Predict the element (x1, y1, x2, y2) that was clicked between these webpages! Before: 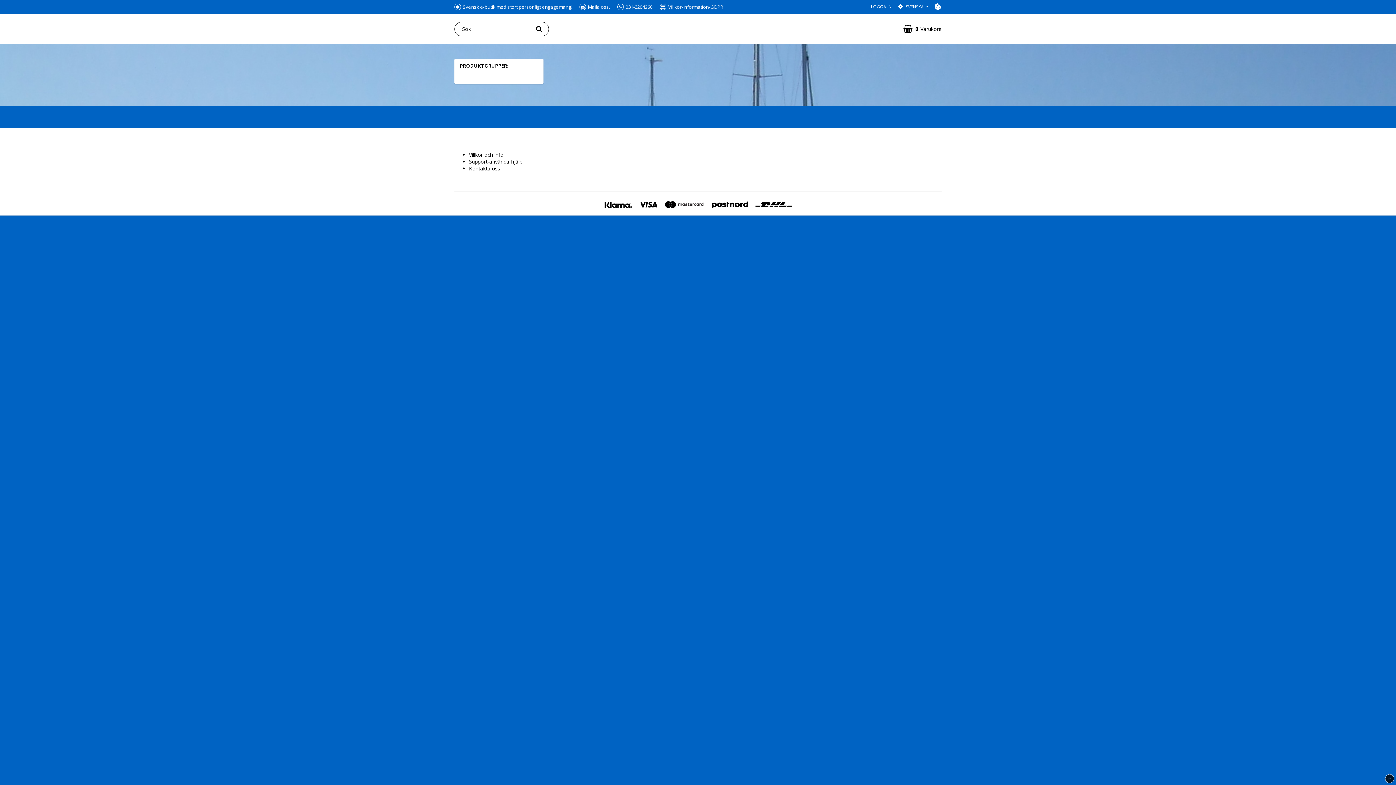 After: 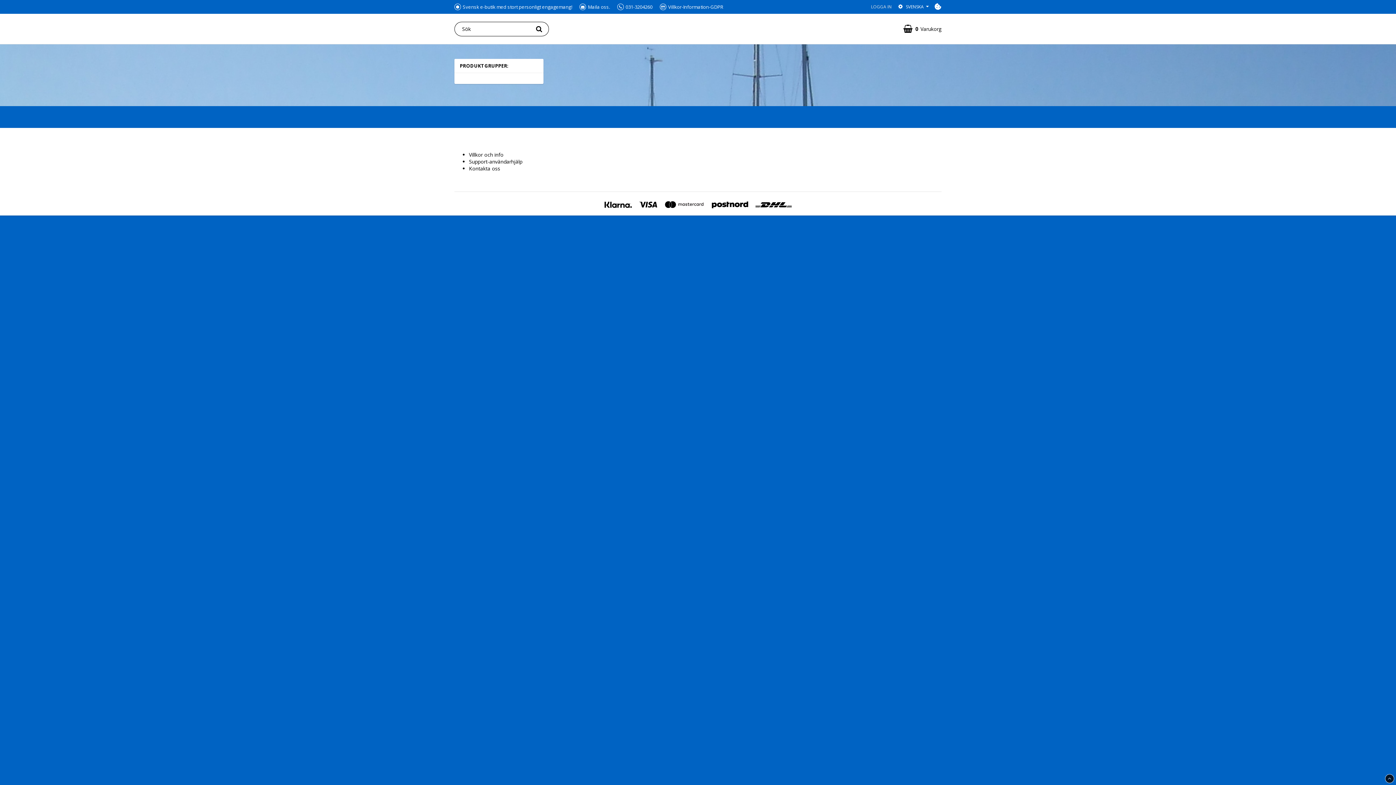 Action: label: LOGGA IN bbox: (871, 3, 892, 9)